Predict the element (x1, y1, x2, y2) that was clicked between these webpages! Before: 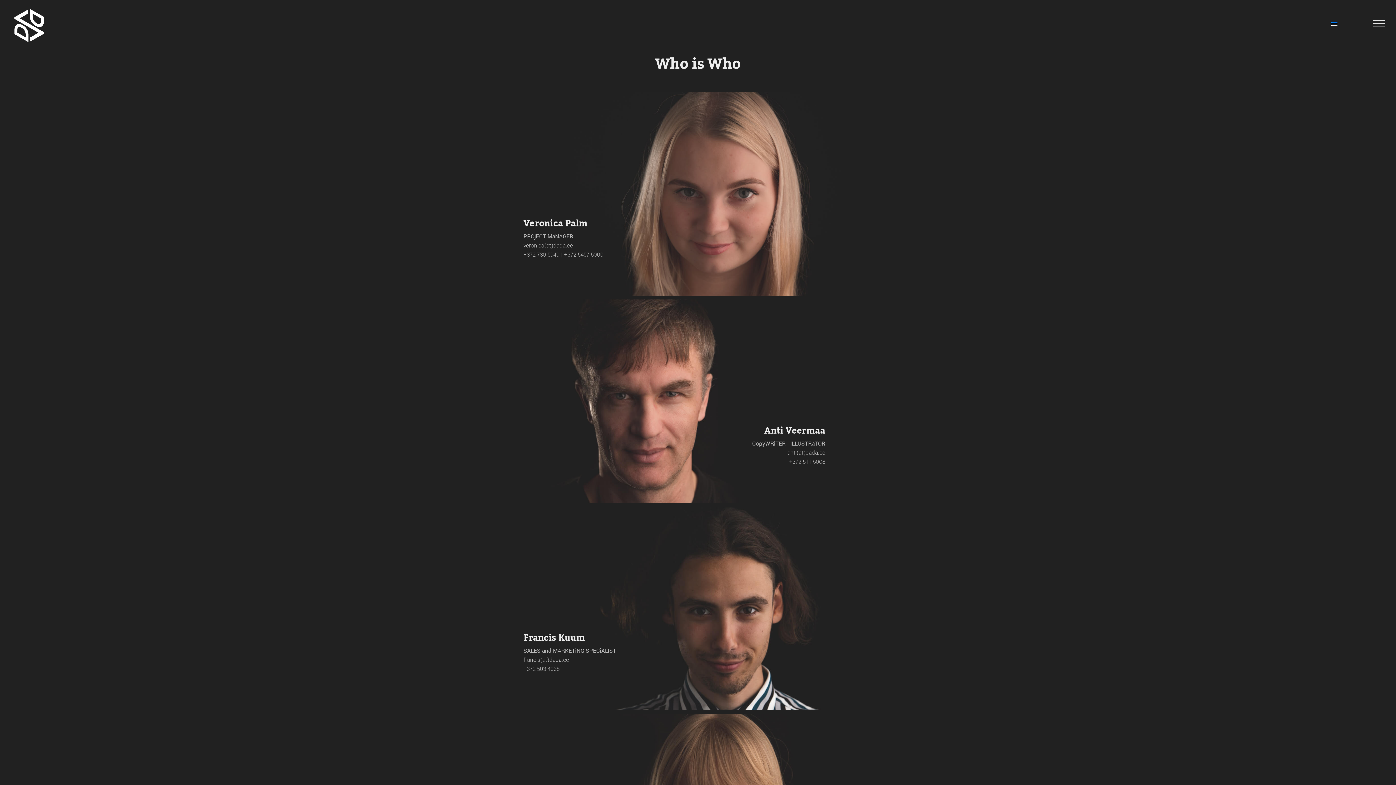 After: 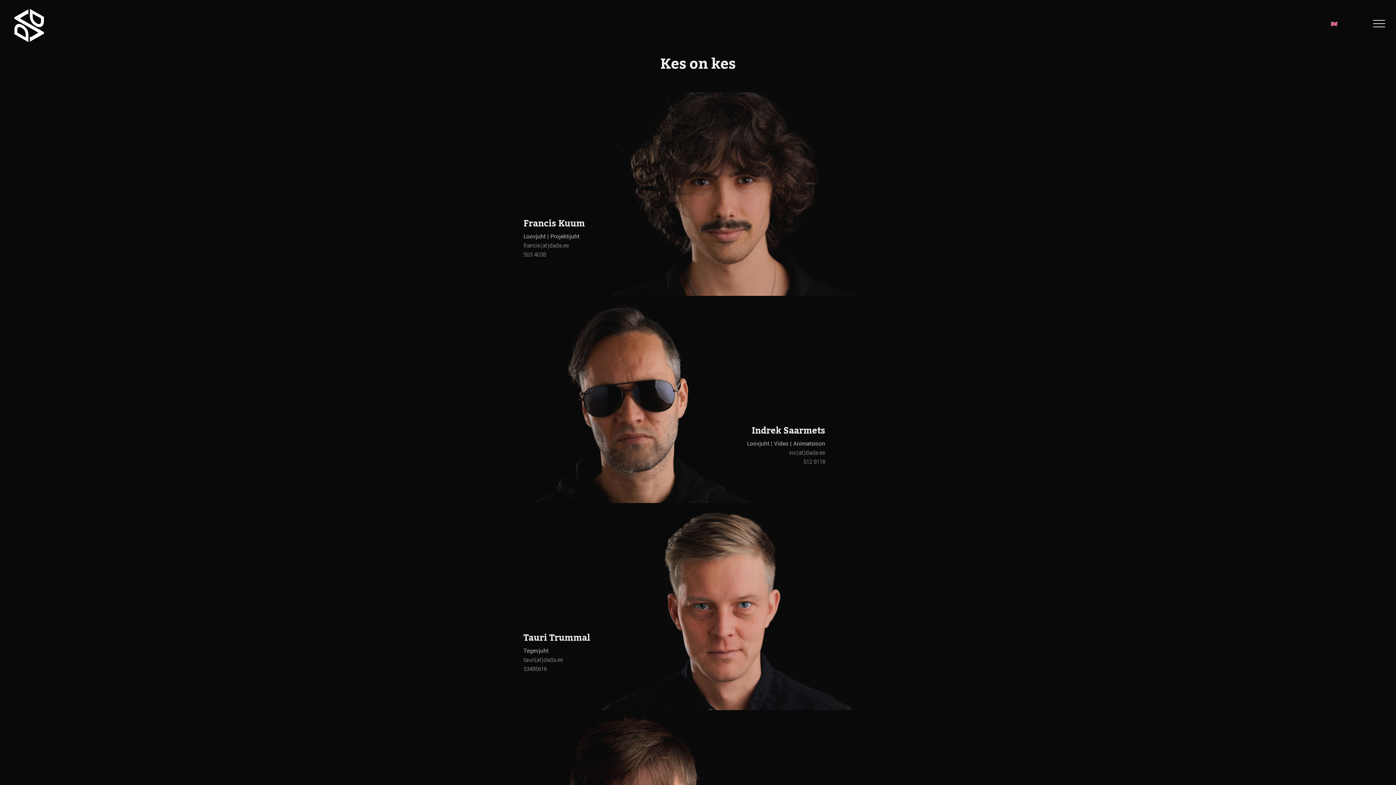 Action: bbox: (1327, 17, 1341, 29)